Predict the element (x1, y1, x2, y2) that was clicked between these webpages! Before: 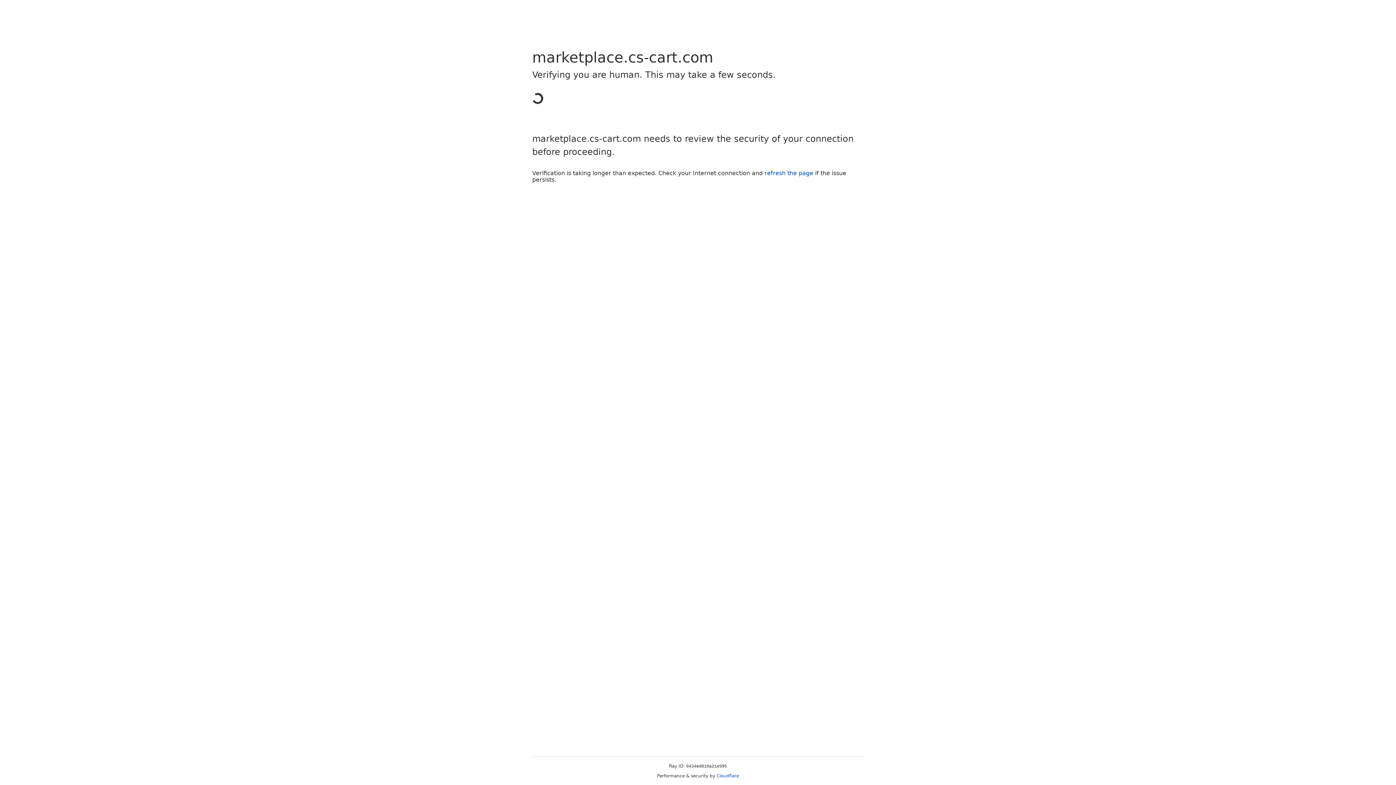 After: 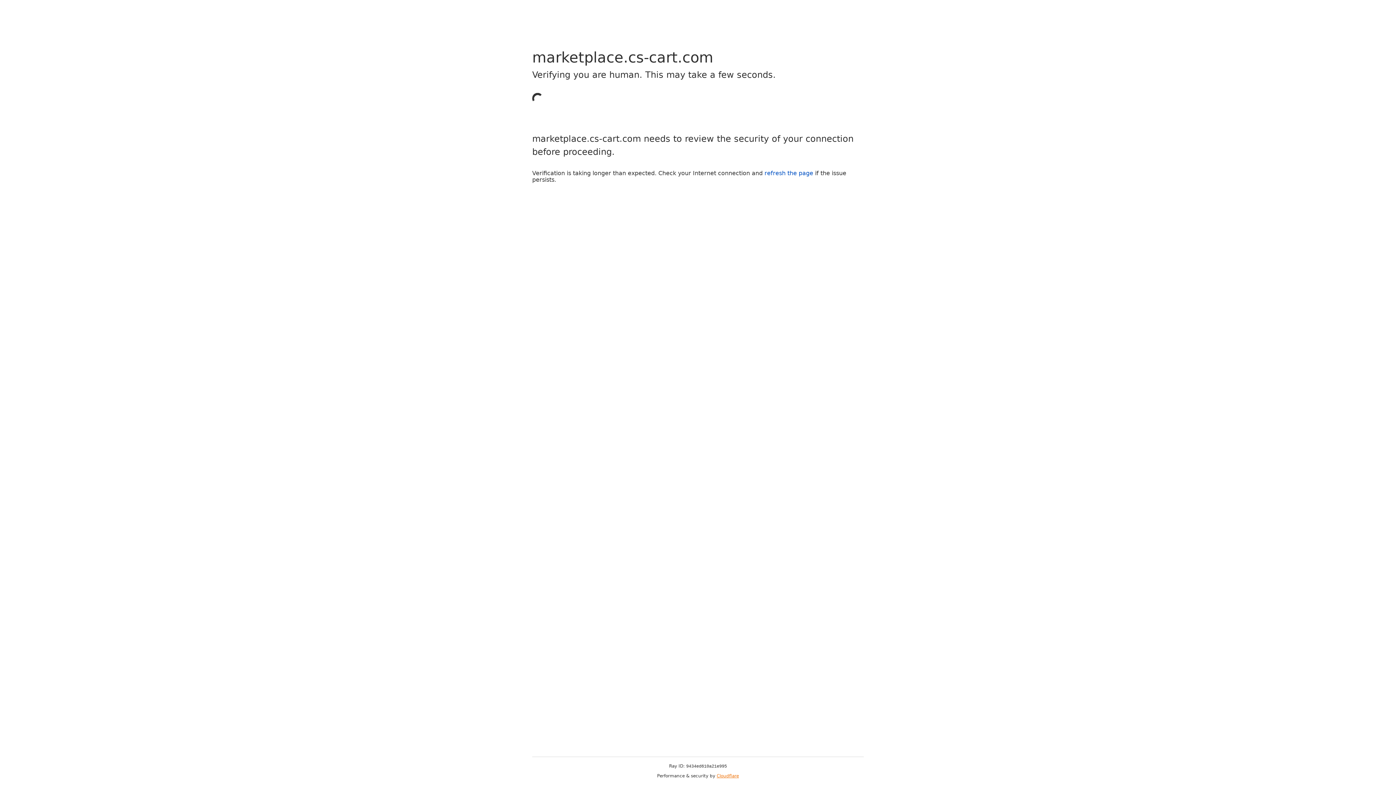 Action: label: Cloudflare bbox: (716, 773, 739, 778)